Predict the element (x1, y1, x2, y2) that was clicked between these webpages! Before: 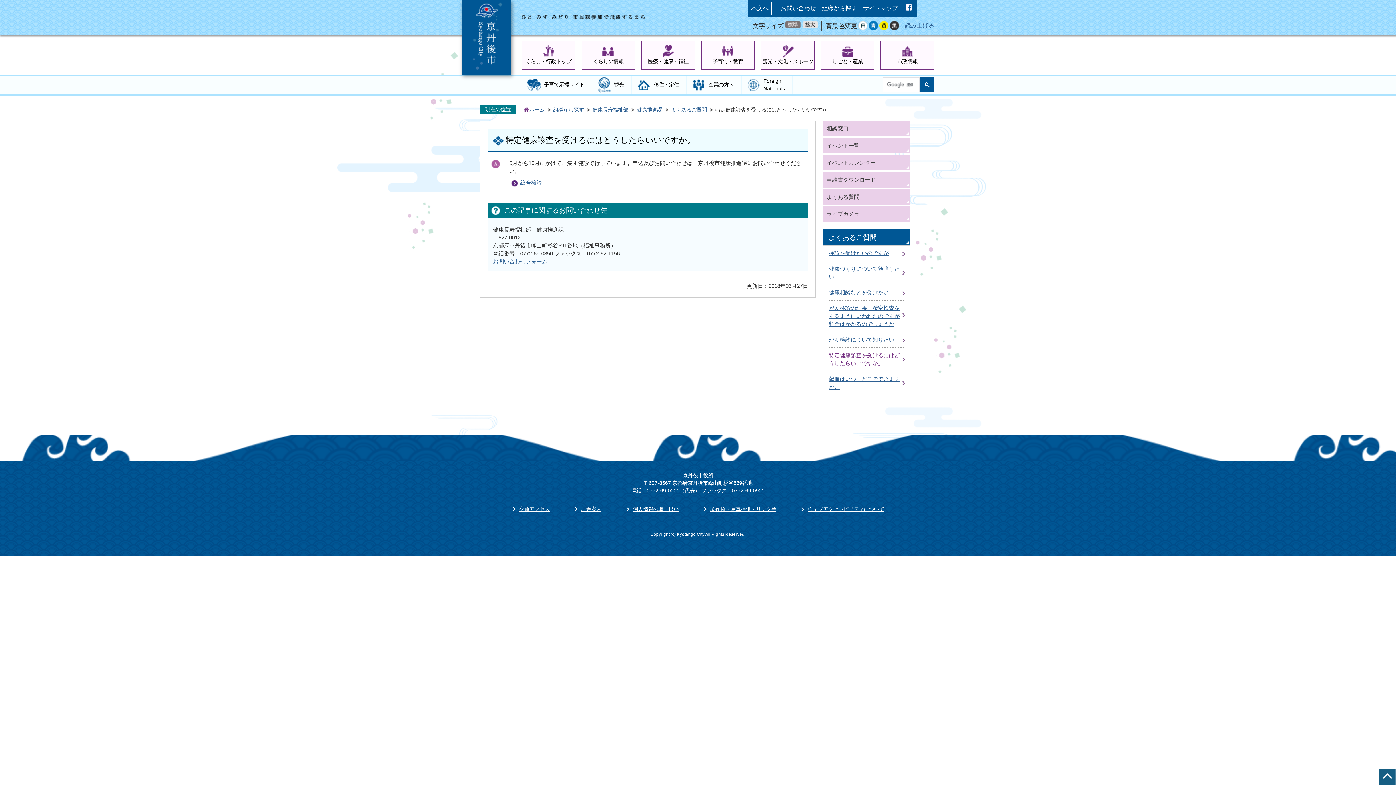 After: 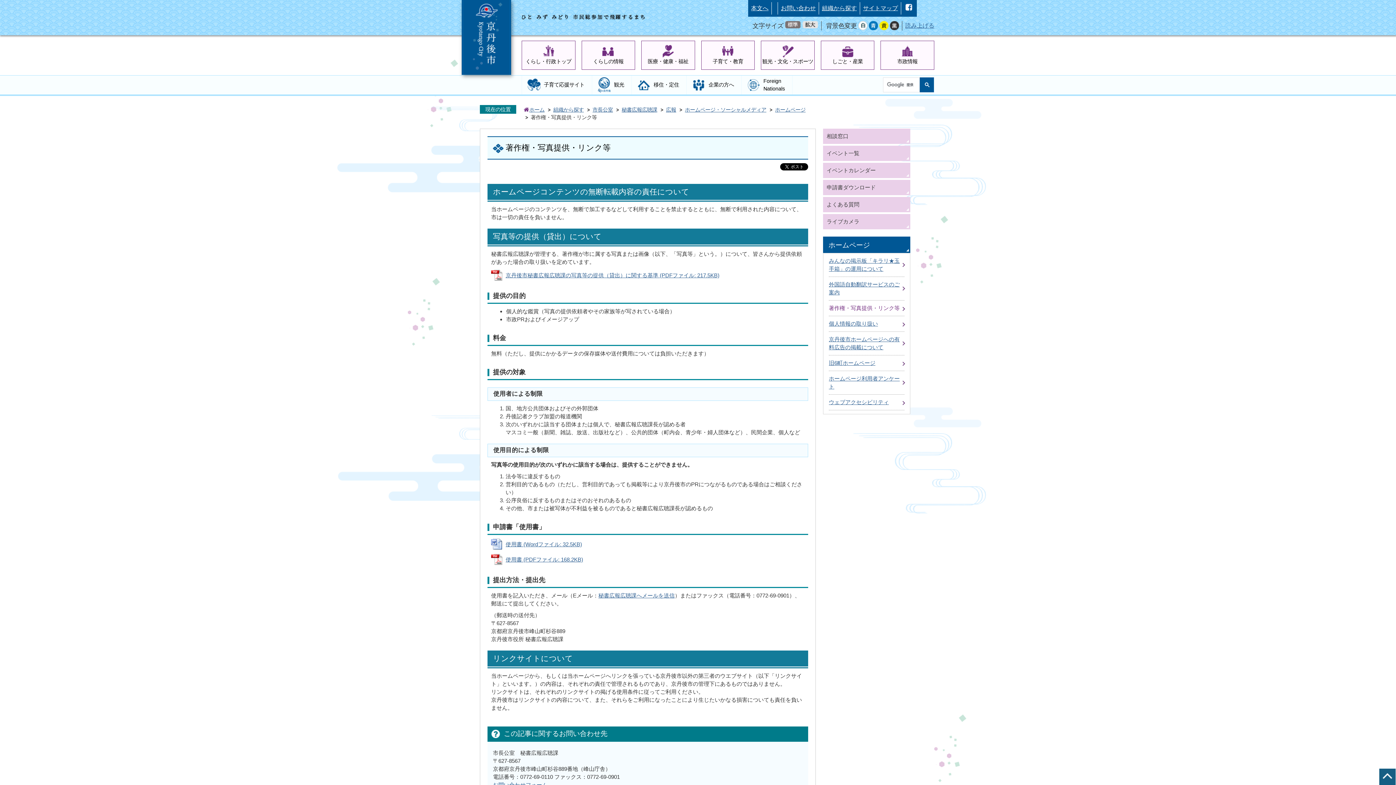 Action: label: 著作権・写真提供・リンク等 bbox: (703, 506, 776, 512)